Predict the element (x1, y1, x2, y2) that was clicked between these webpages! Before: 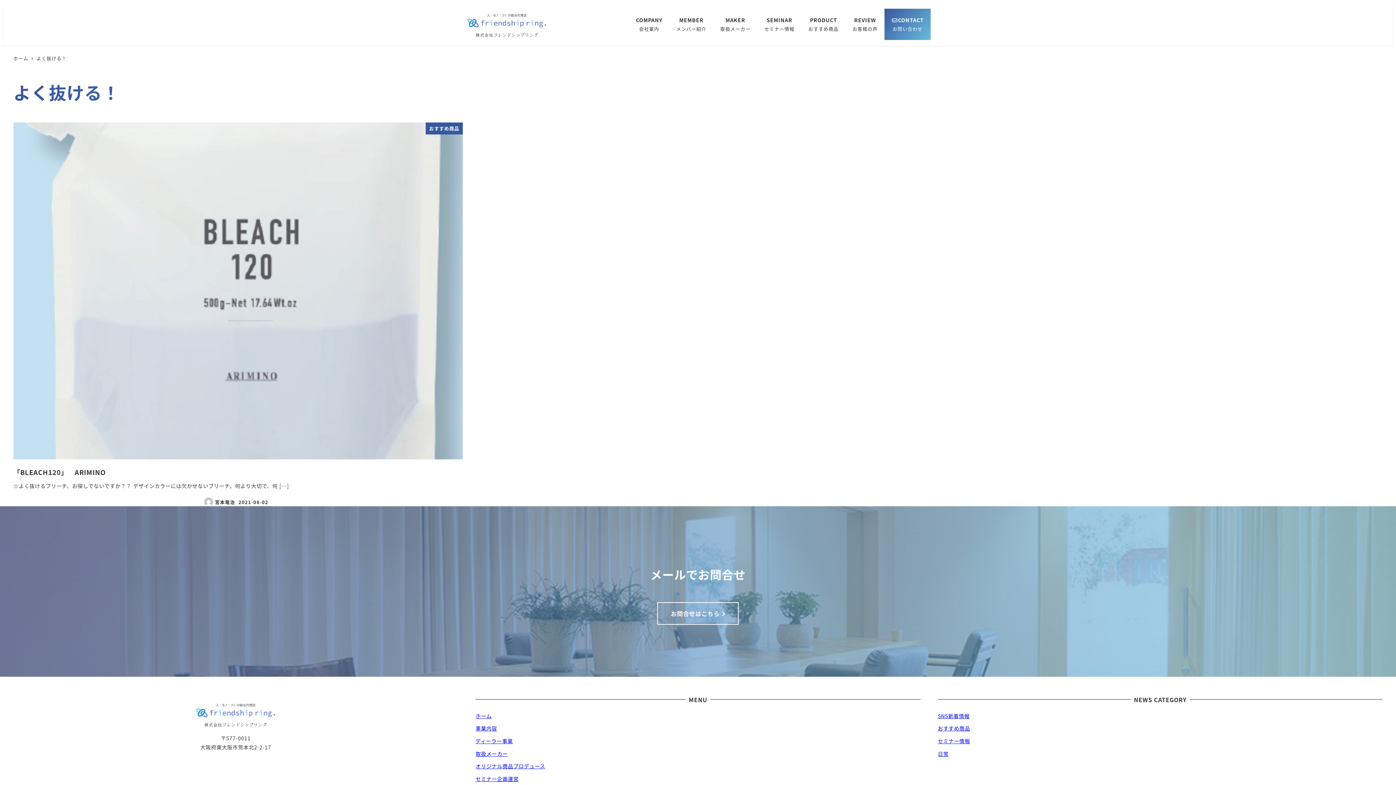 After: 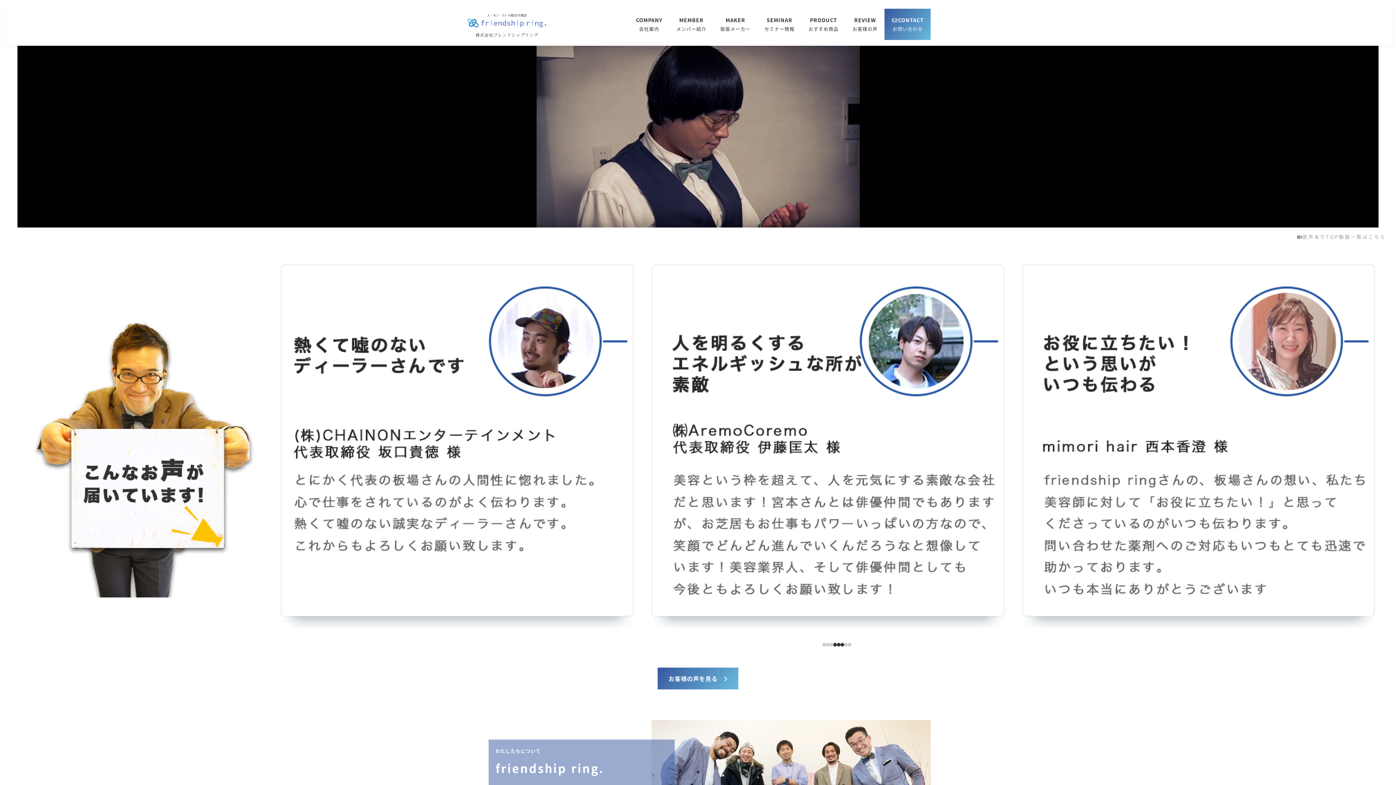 Action: bbox: (465, 16, 549, 29)